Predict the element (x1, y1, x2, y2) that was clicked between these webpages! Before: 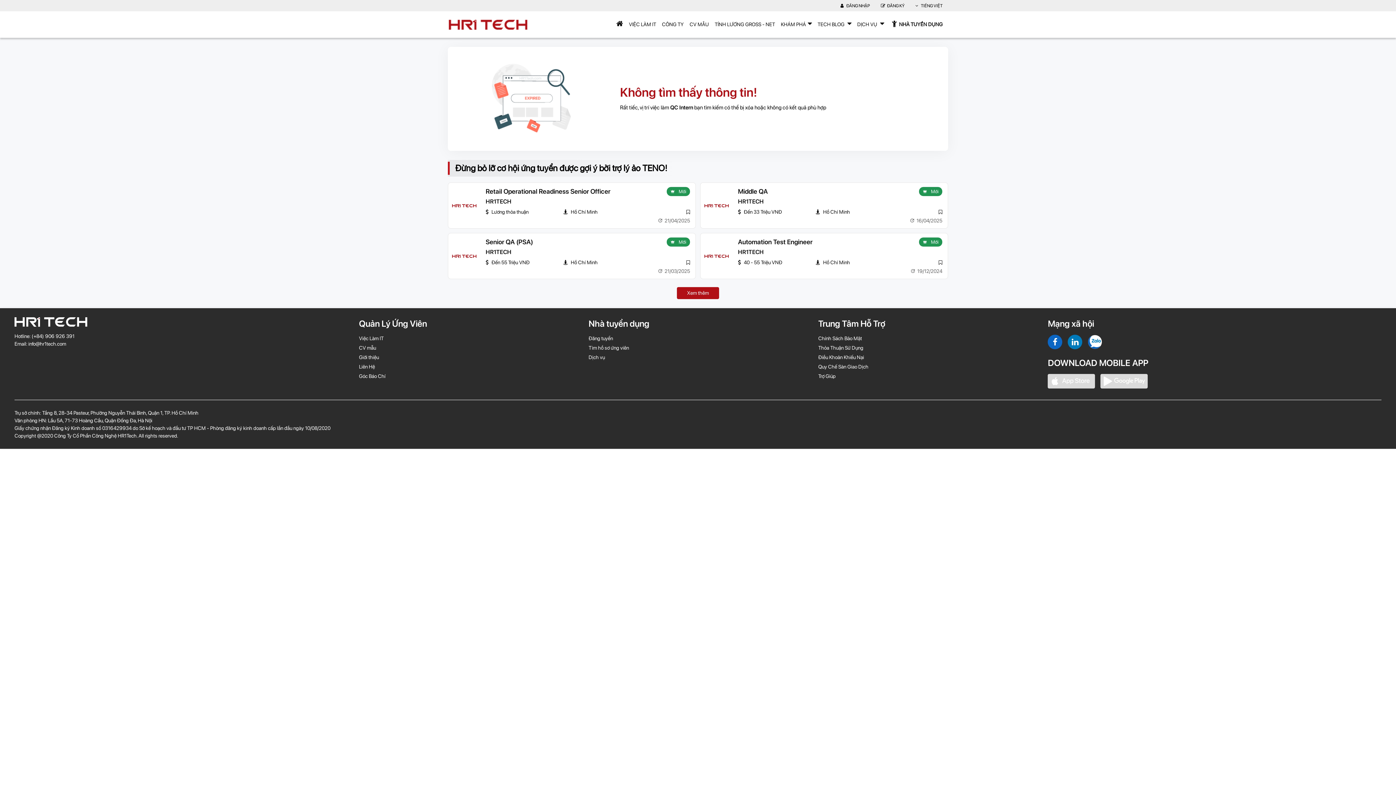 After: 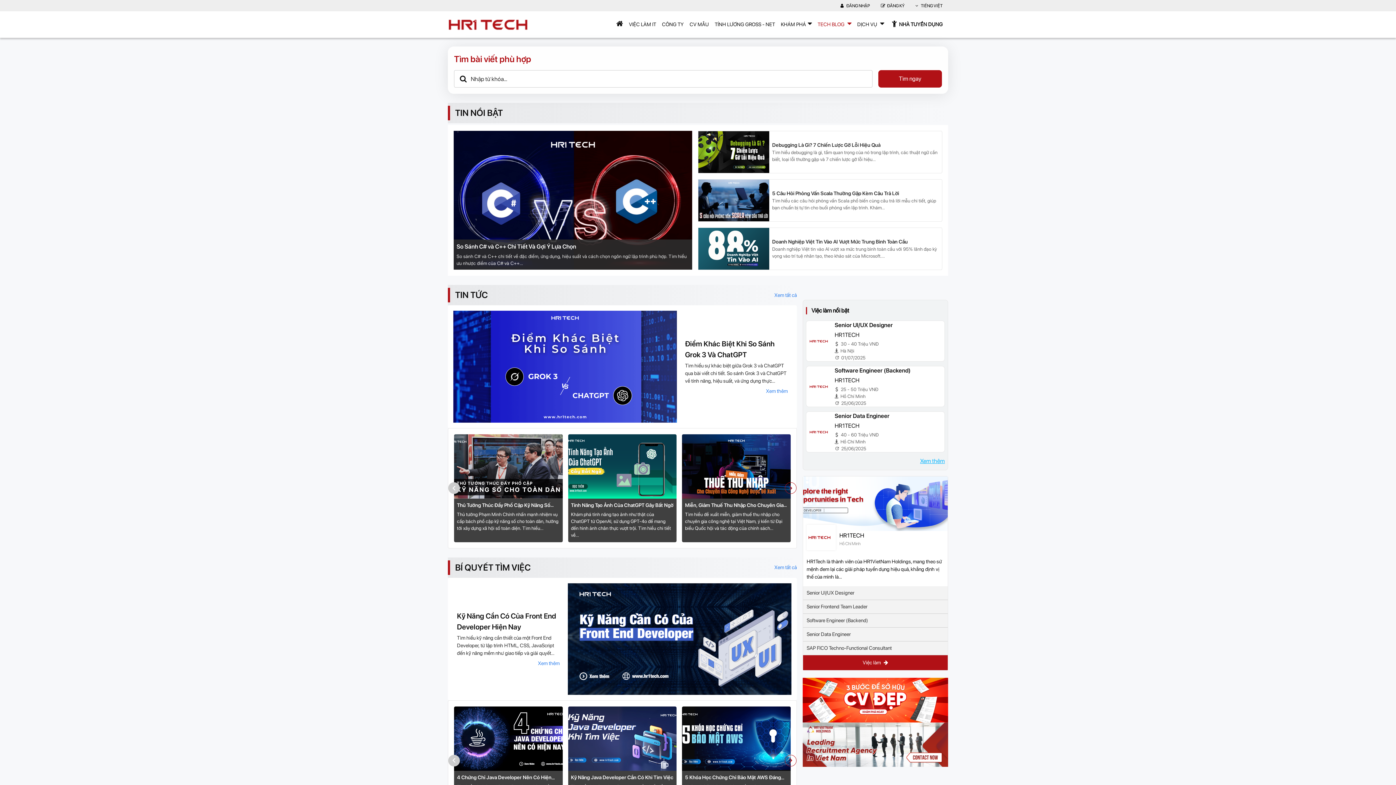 Action: label: TECH BLOG  bbox: (814, 11, 854, 37)